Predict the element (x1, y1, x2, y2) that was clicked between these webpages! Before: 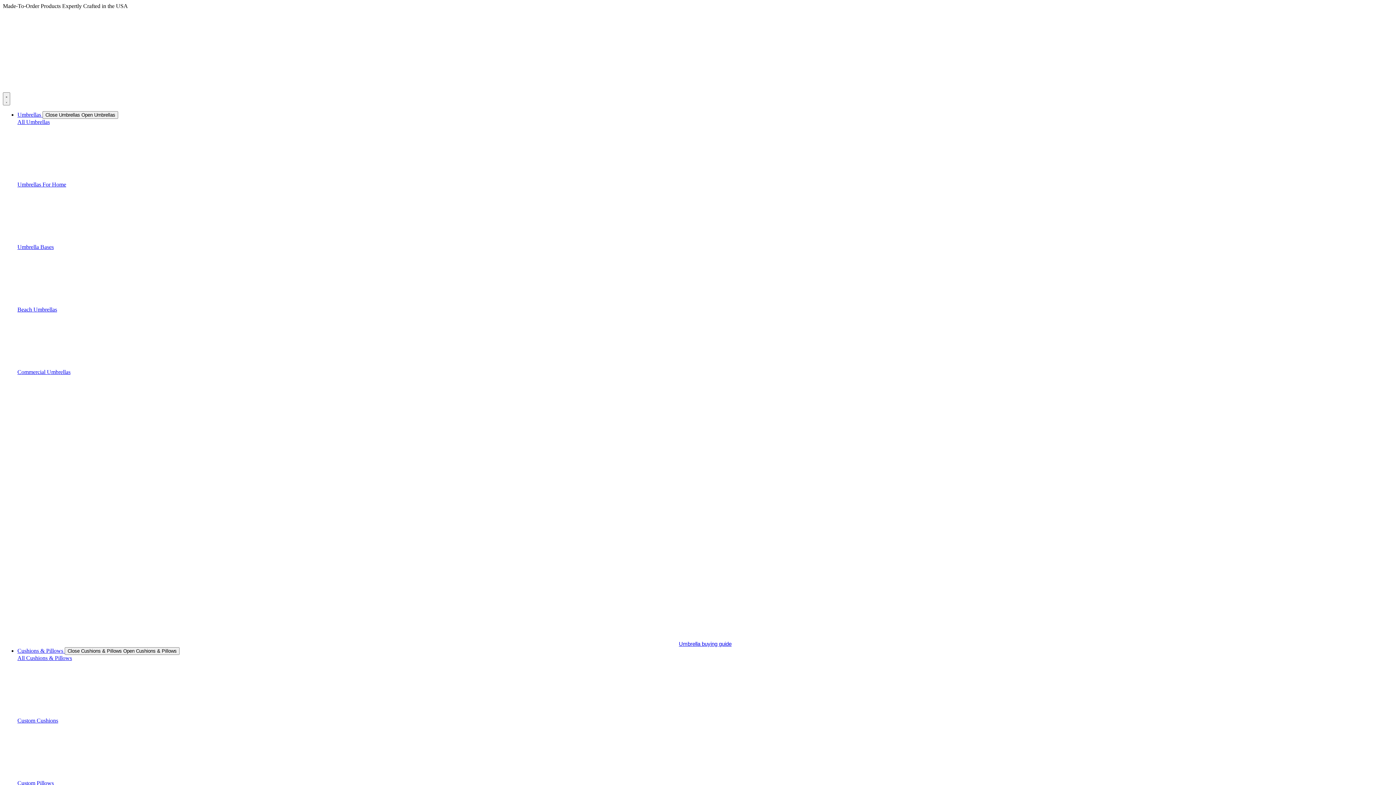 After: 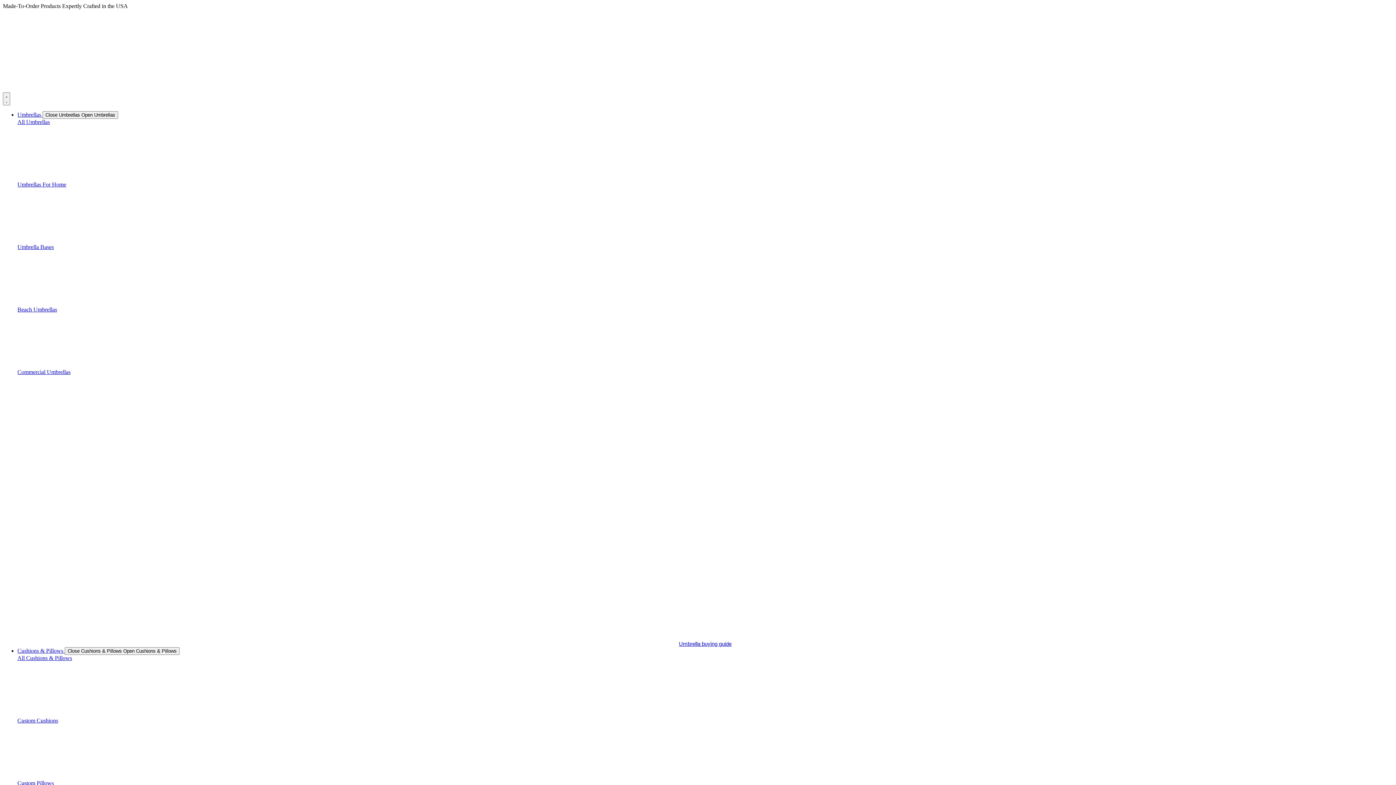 Action: bbox: (17, 711, 72, 717)